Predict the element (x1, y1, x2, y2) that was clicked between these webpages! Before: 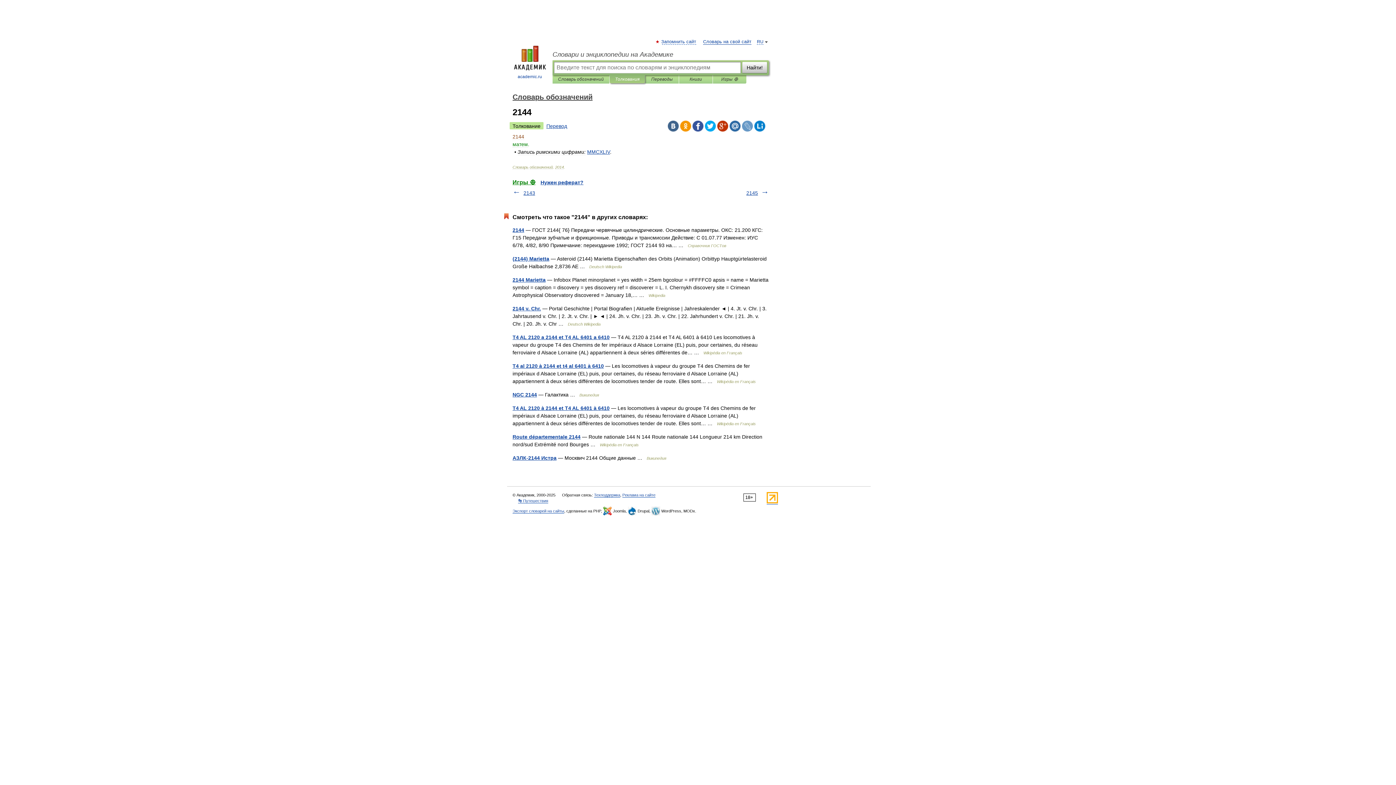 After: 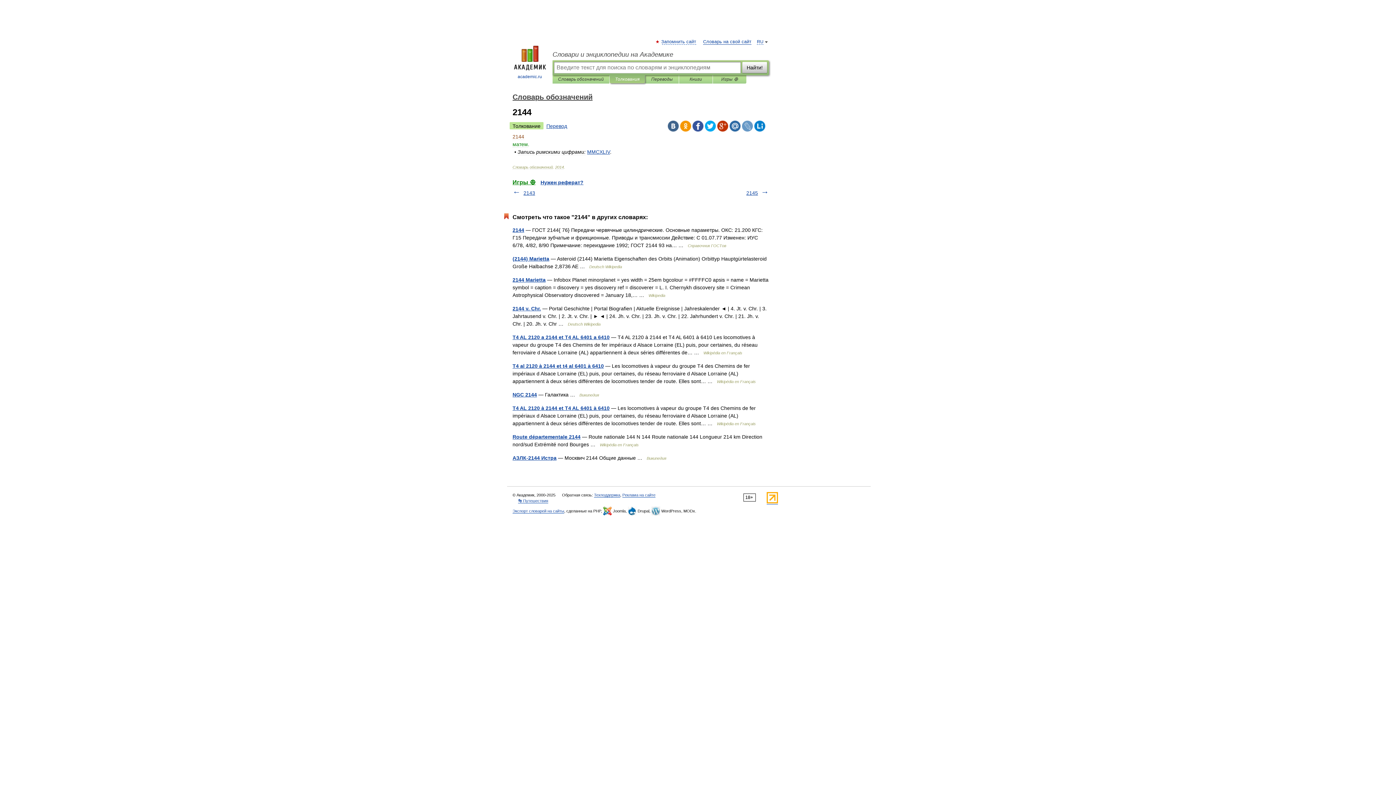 Action: bbox: (766, 500, 778, 504)